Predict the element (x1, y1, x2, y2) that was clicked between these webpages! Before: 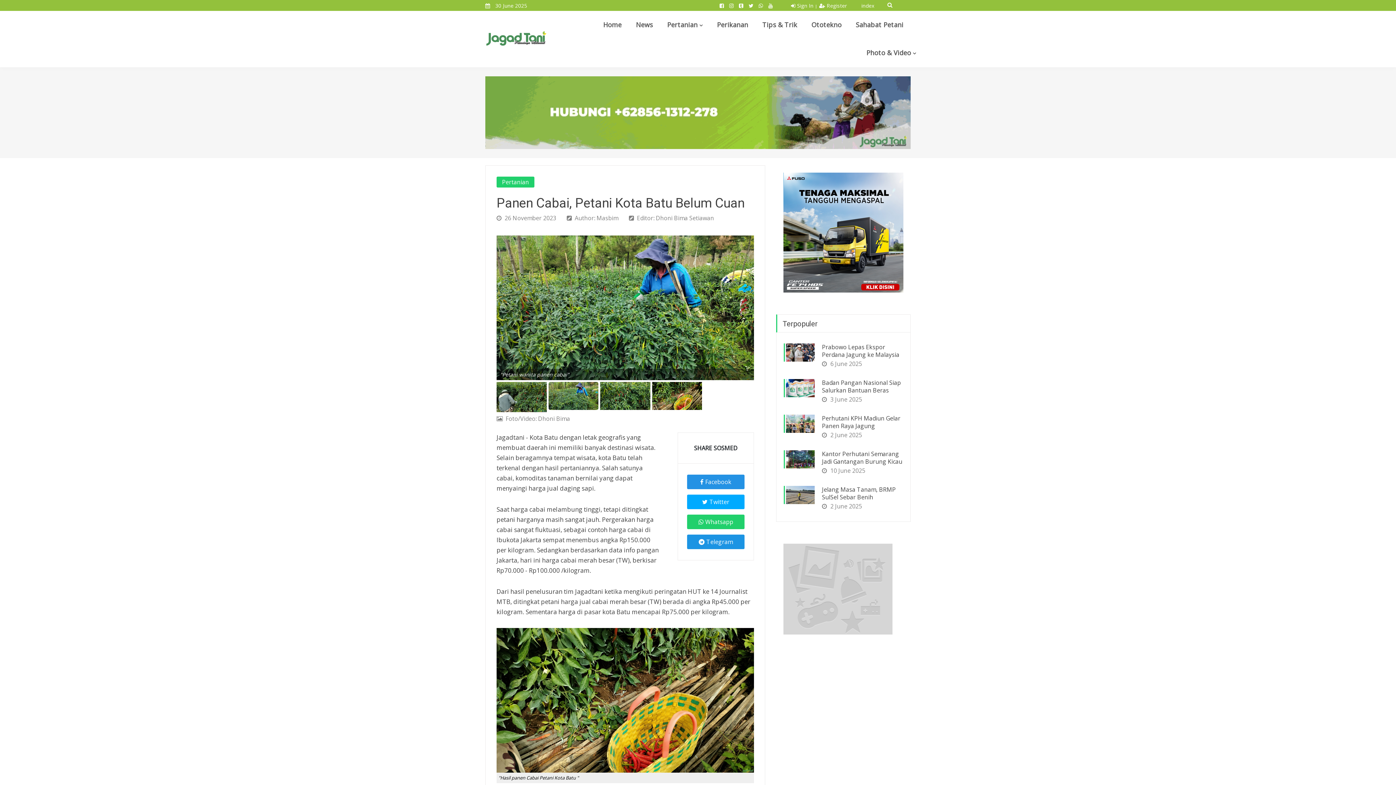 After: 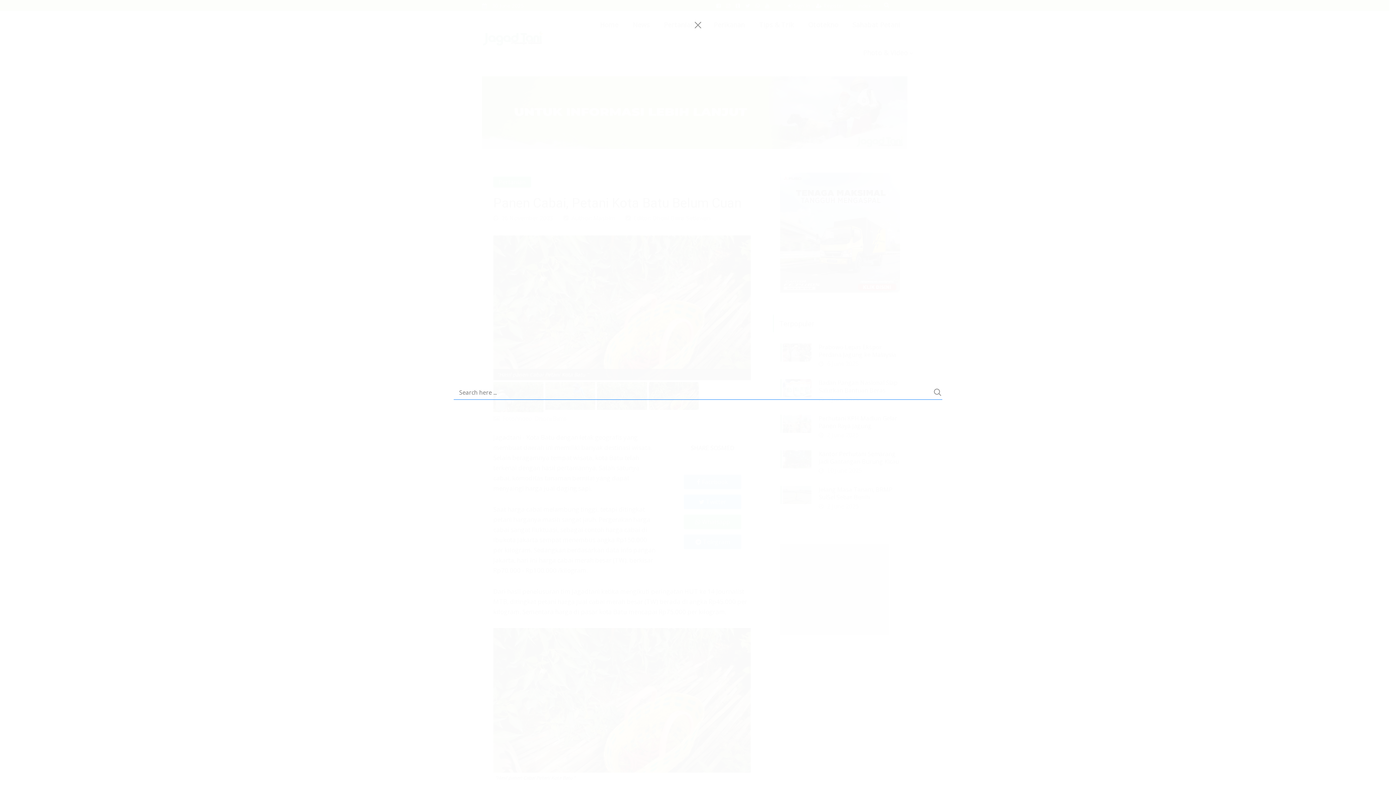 Action: bbox: (885, -1, 894, 10)